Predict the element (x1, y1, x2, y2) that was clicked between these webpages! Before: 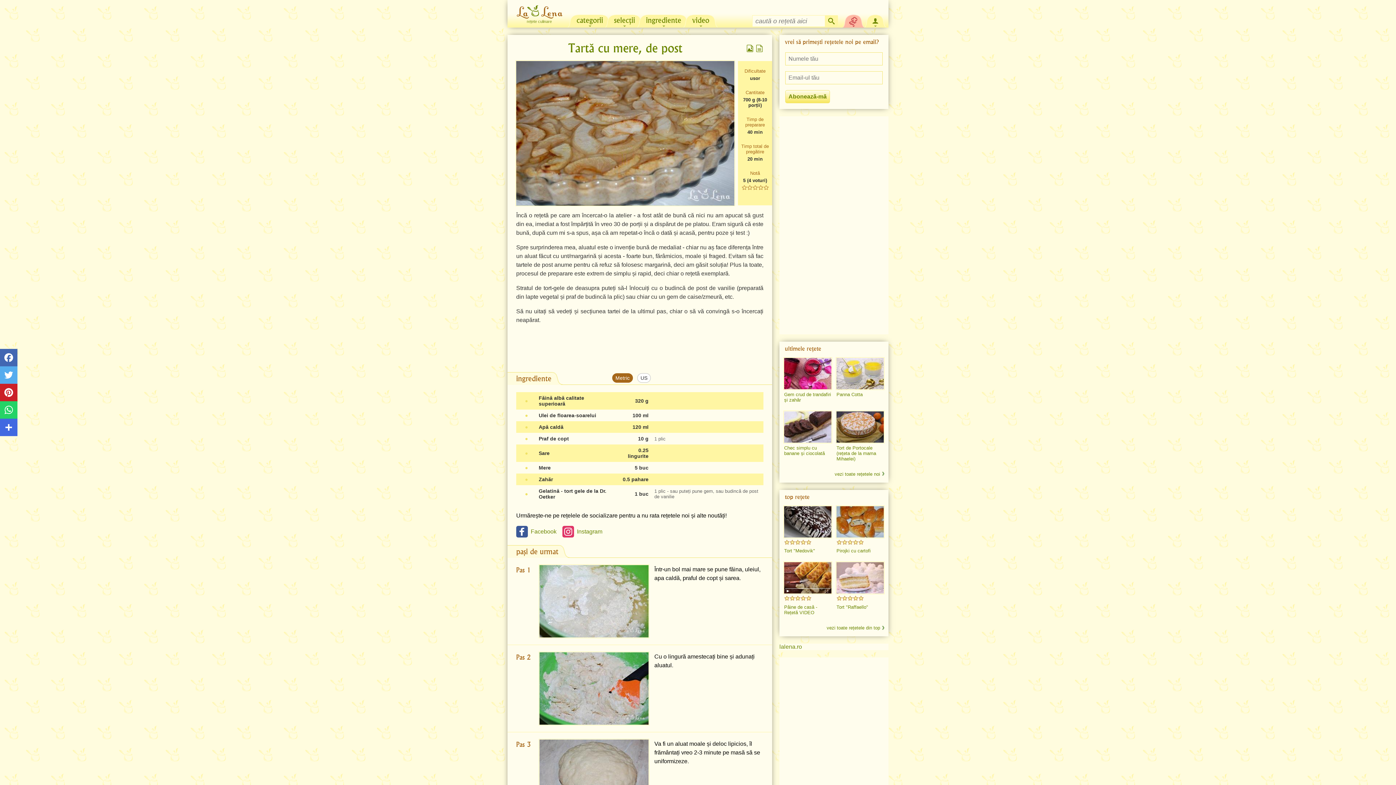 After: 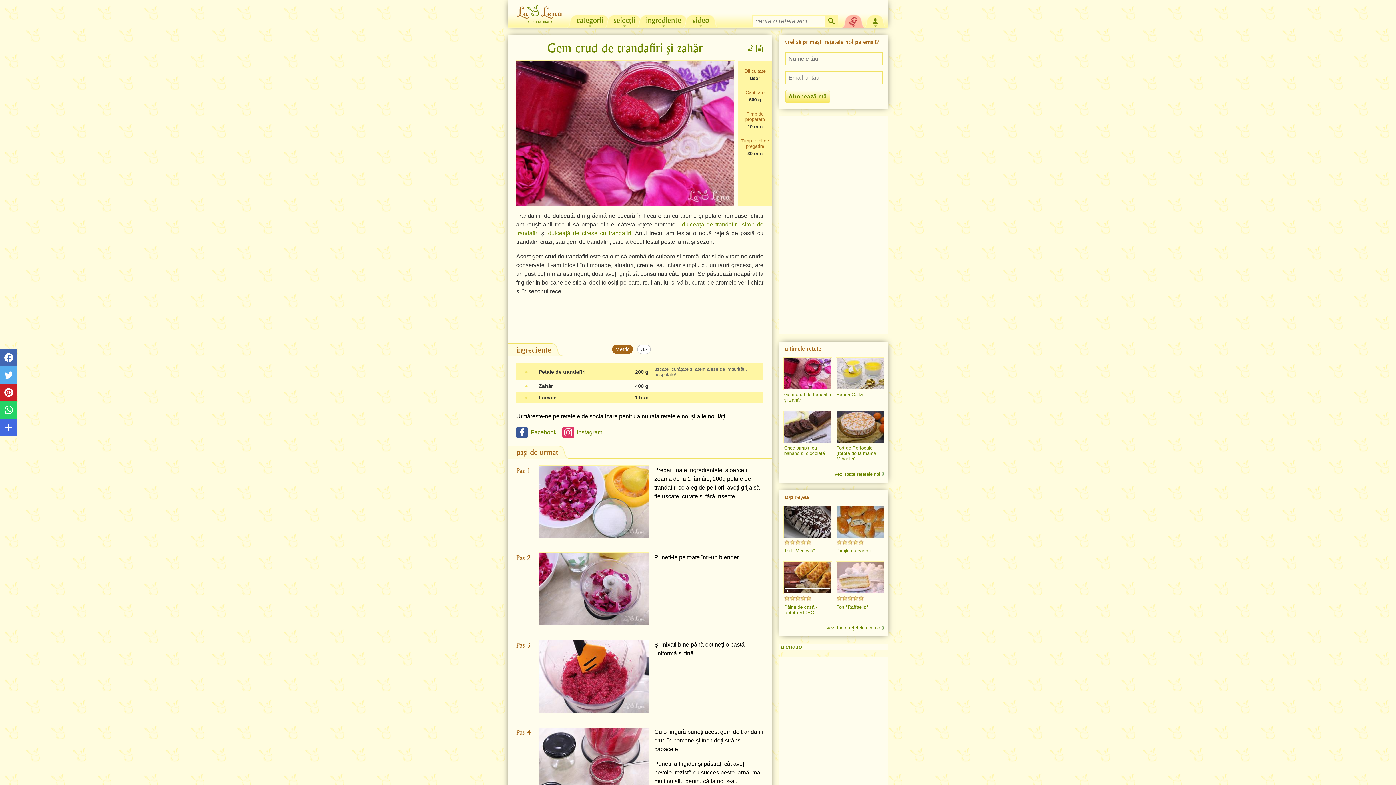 Action: label: Gem crud de trandafiri și zahăr bbox: (784, 391, 831, 402)